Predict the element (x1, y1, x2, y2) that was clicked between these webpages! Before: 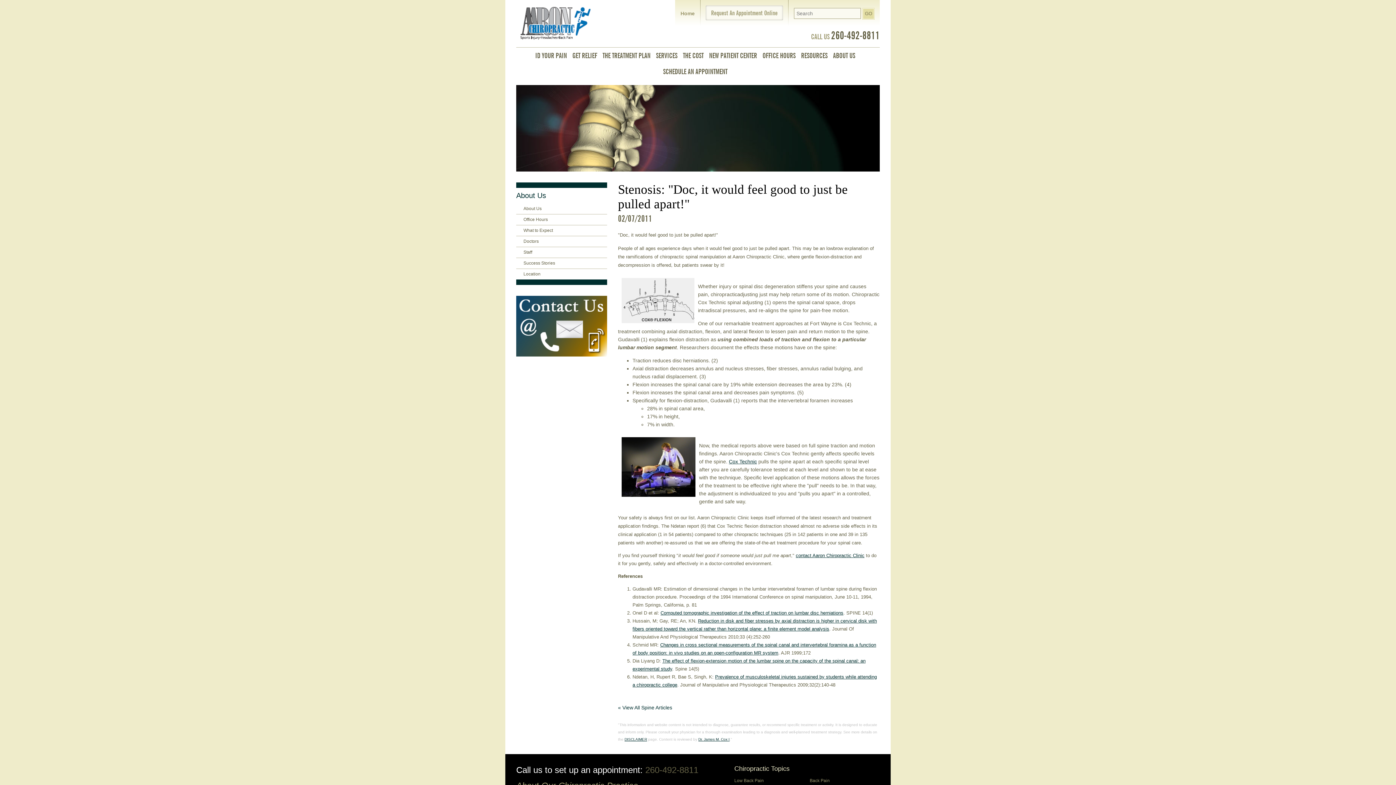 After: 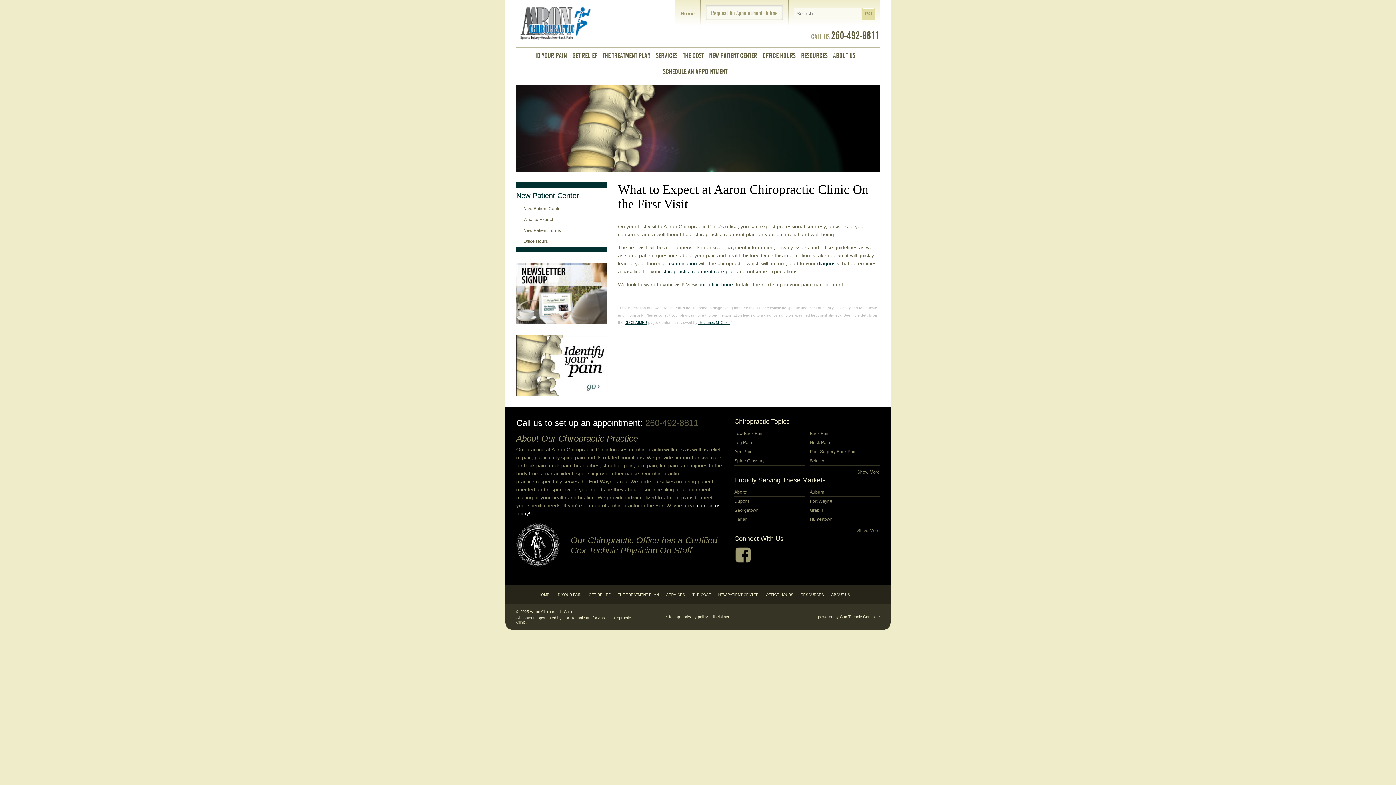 Action: label: What to Expect bbox: (516, 225, 607, 236)